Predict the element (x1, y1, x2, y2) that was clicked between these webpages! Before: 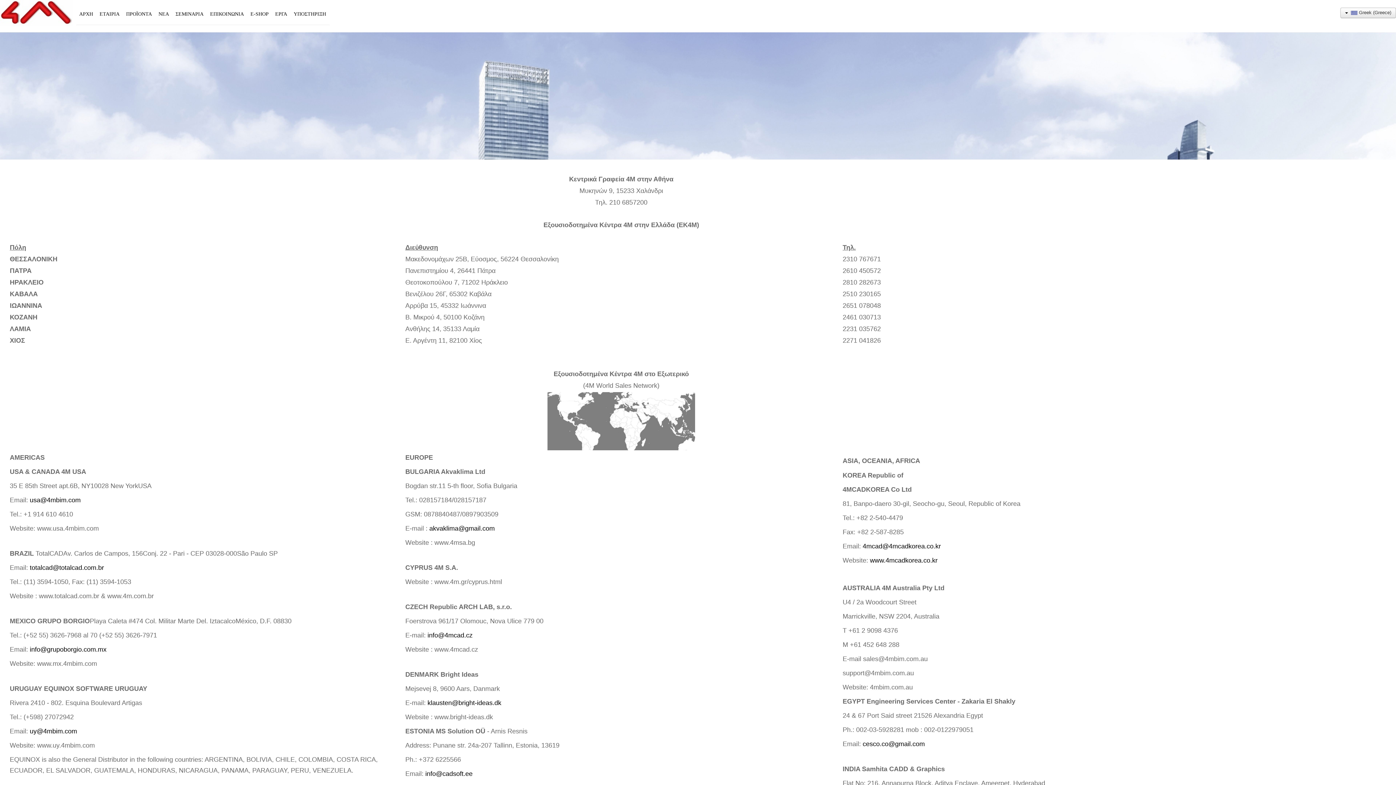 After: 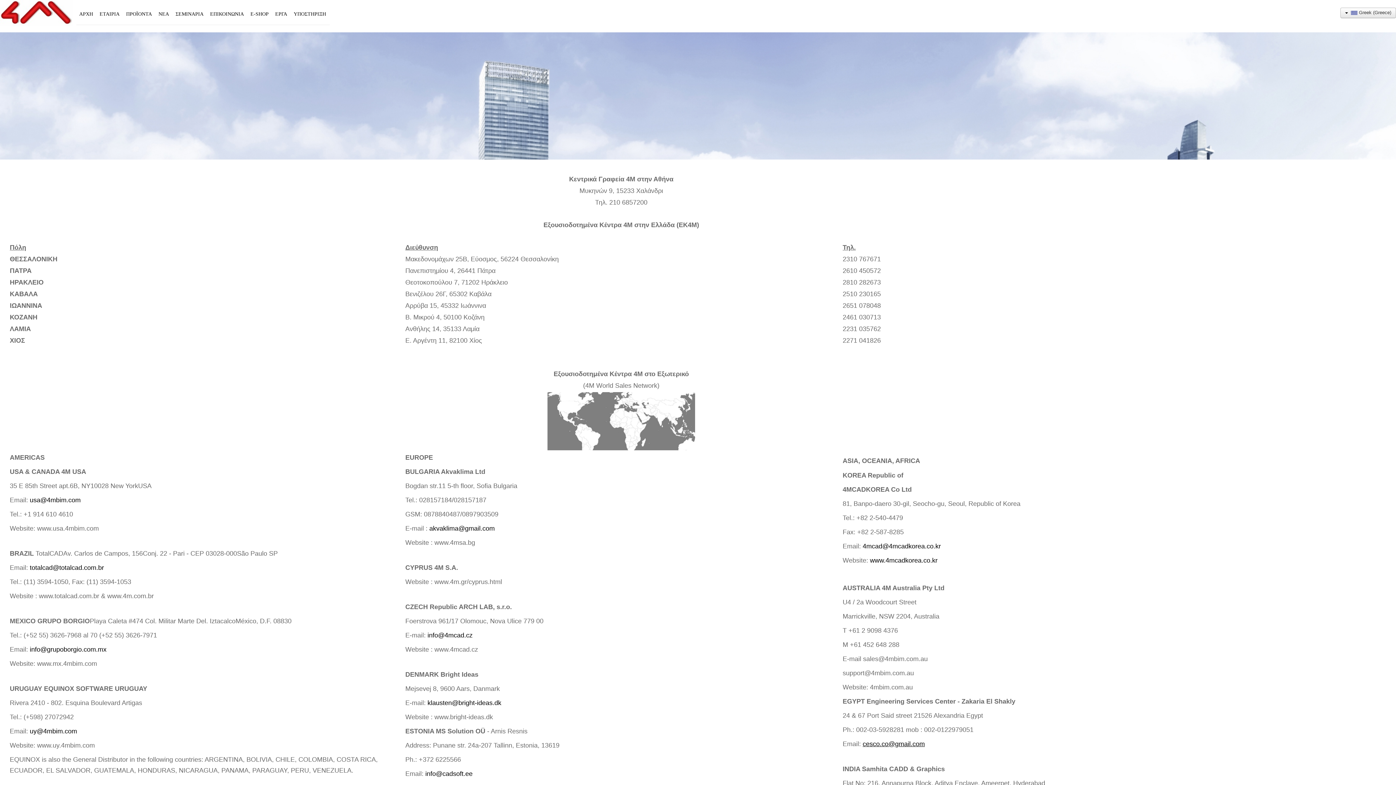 Action: label: cesco.co@gmail.com bbox: (862, 740, 925, 748)